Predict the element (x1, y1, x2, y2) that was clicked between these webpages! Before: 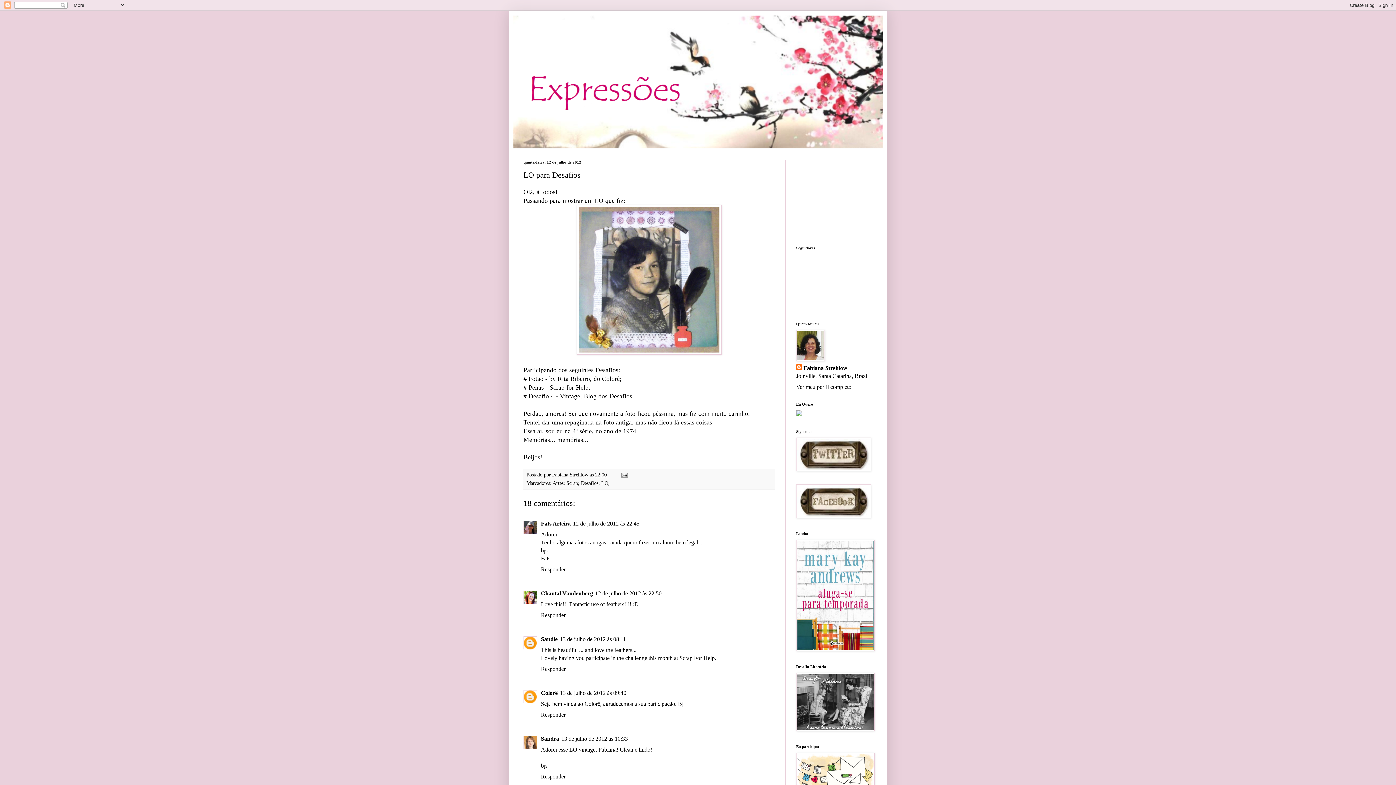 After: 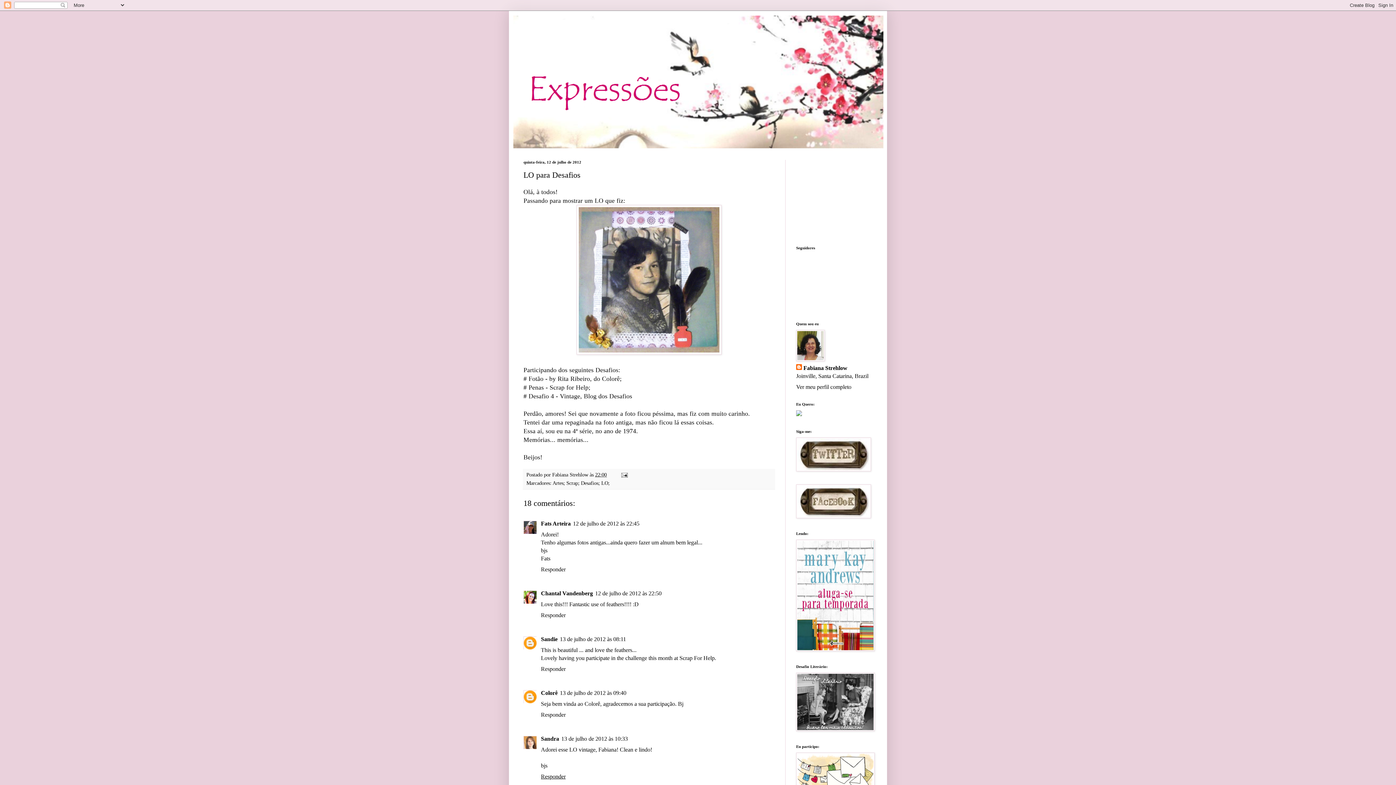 Action: label: Responder bbox: (541, 772, 567, 780)